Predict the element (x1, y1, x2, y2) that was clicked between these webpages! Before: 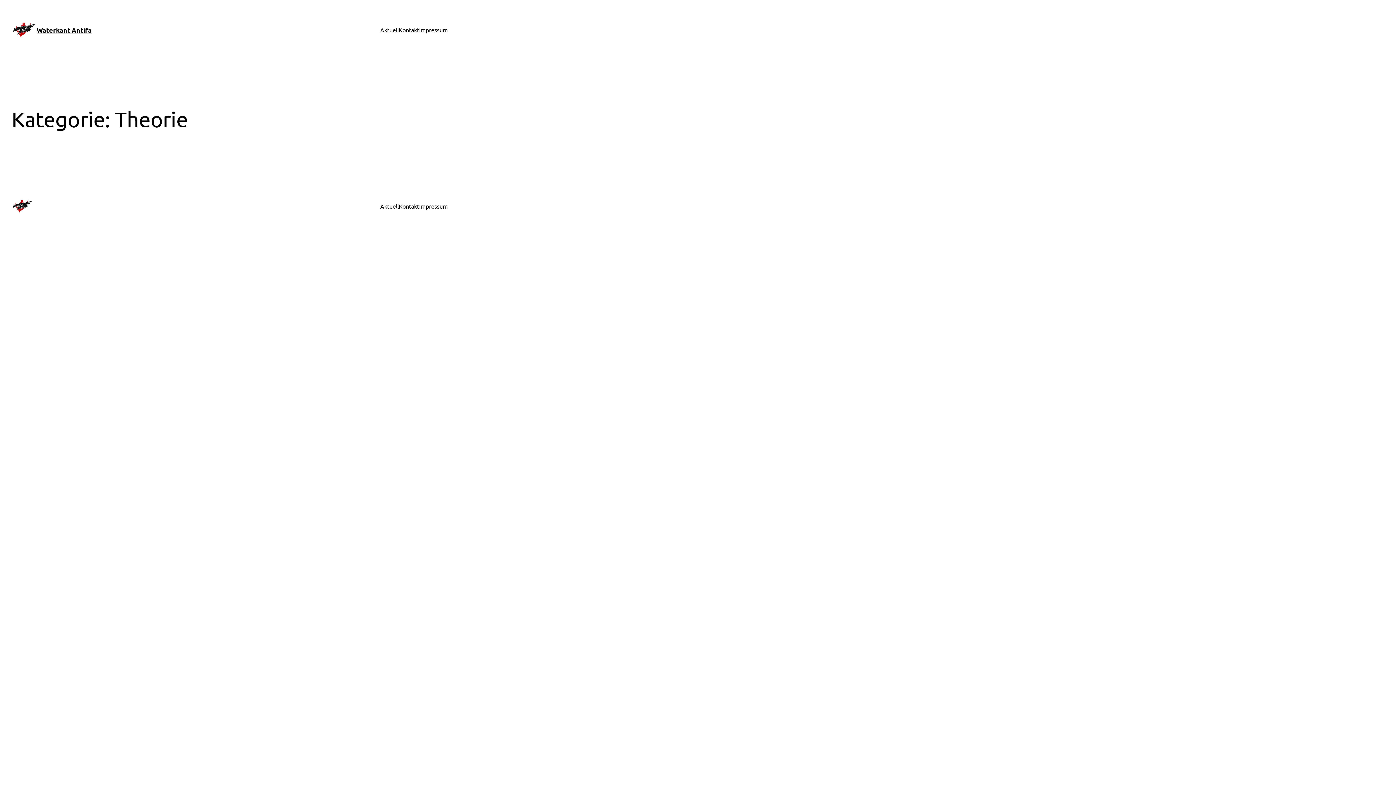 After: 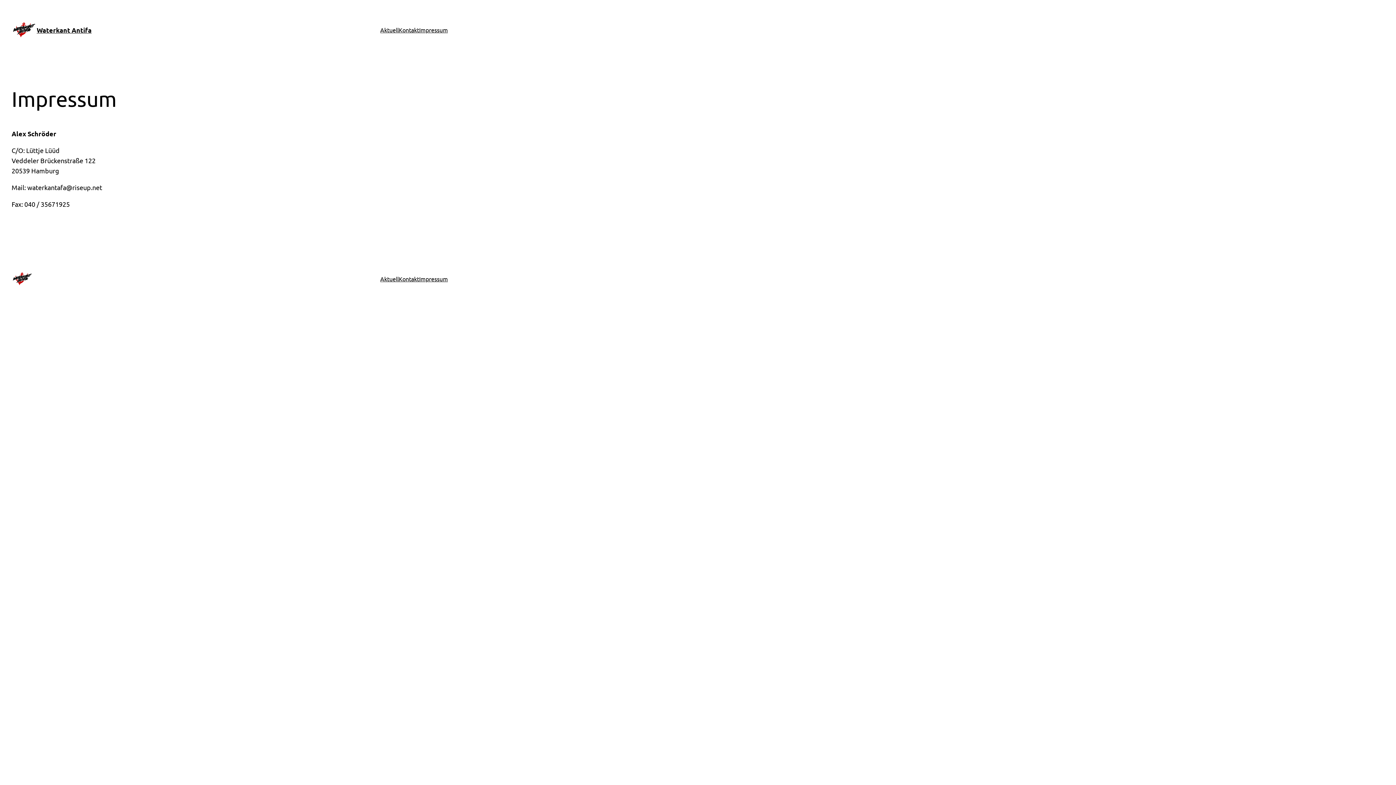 Action: bbox: (419, 201, 448, 210) label: Impressum